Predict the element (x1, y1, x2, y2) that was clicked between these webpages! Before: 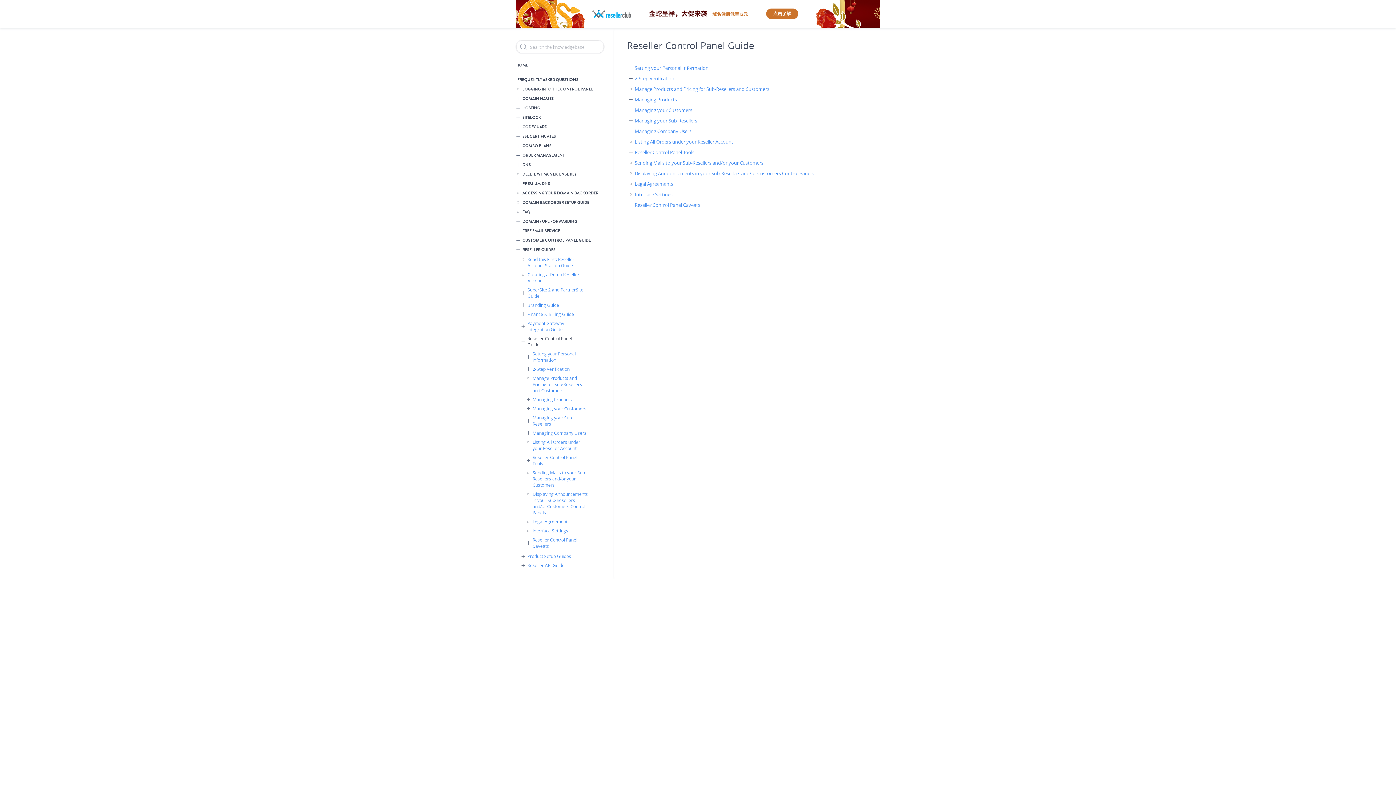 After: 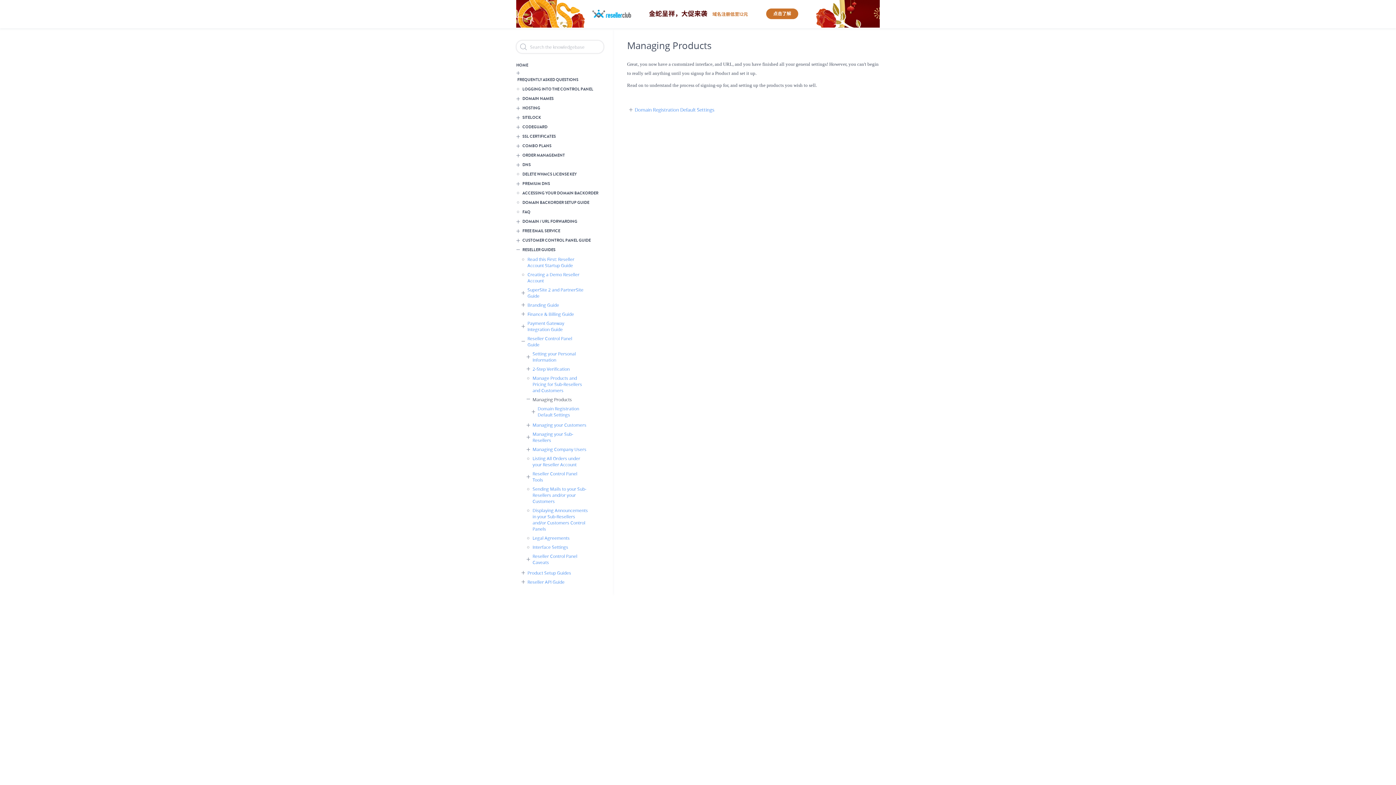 Action: bbox: (634, 96, 677, 102) label: Managing Products